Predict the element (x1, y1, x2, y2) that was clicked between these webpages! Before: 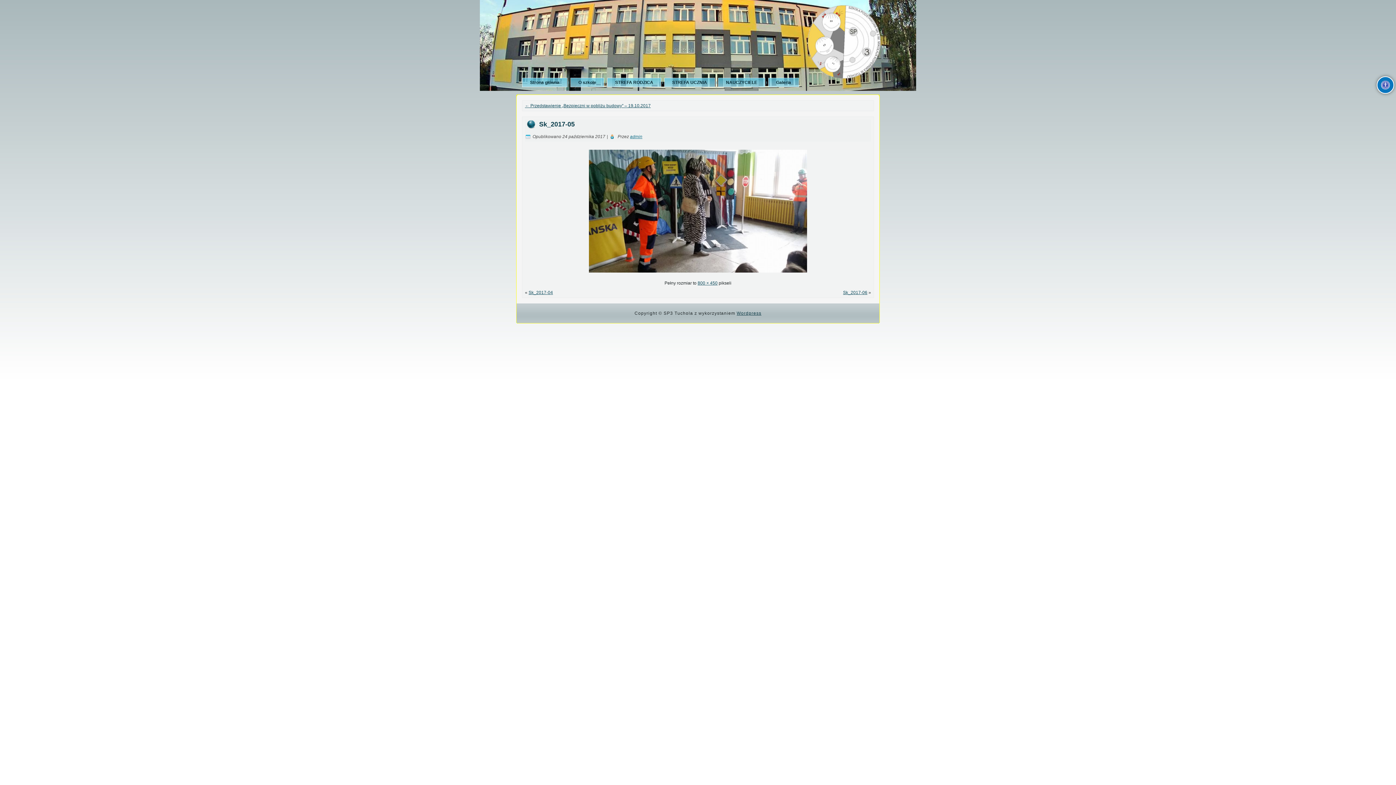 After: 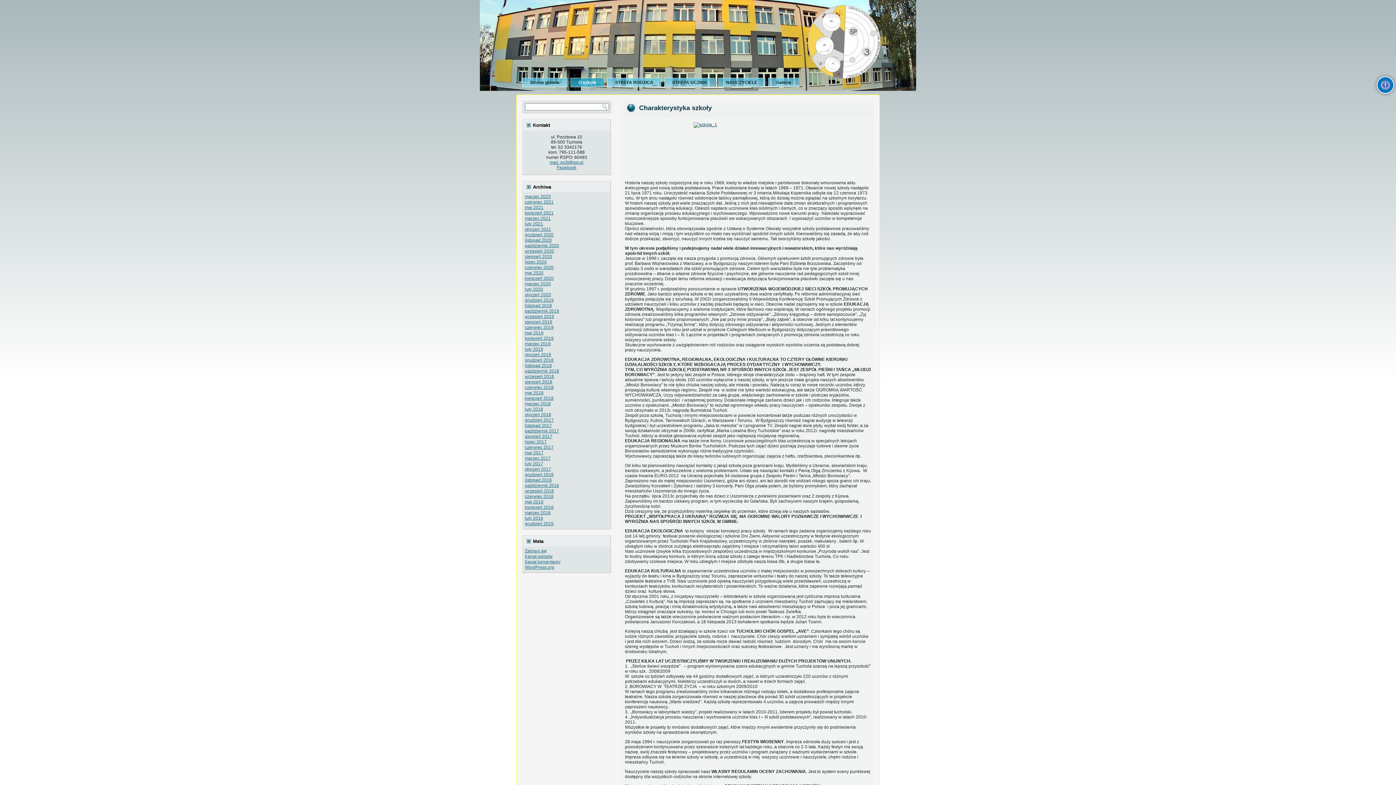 Action: label: O szkole bbox: (570, 77, 604, 87)